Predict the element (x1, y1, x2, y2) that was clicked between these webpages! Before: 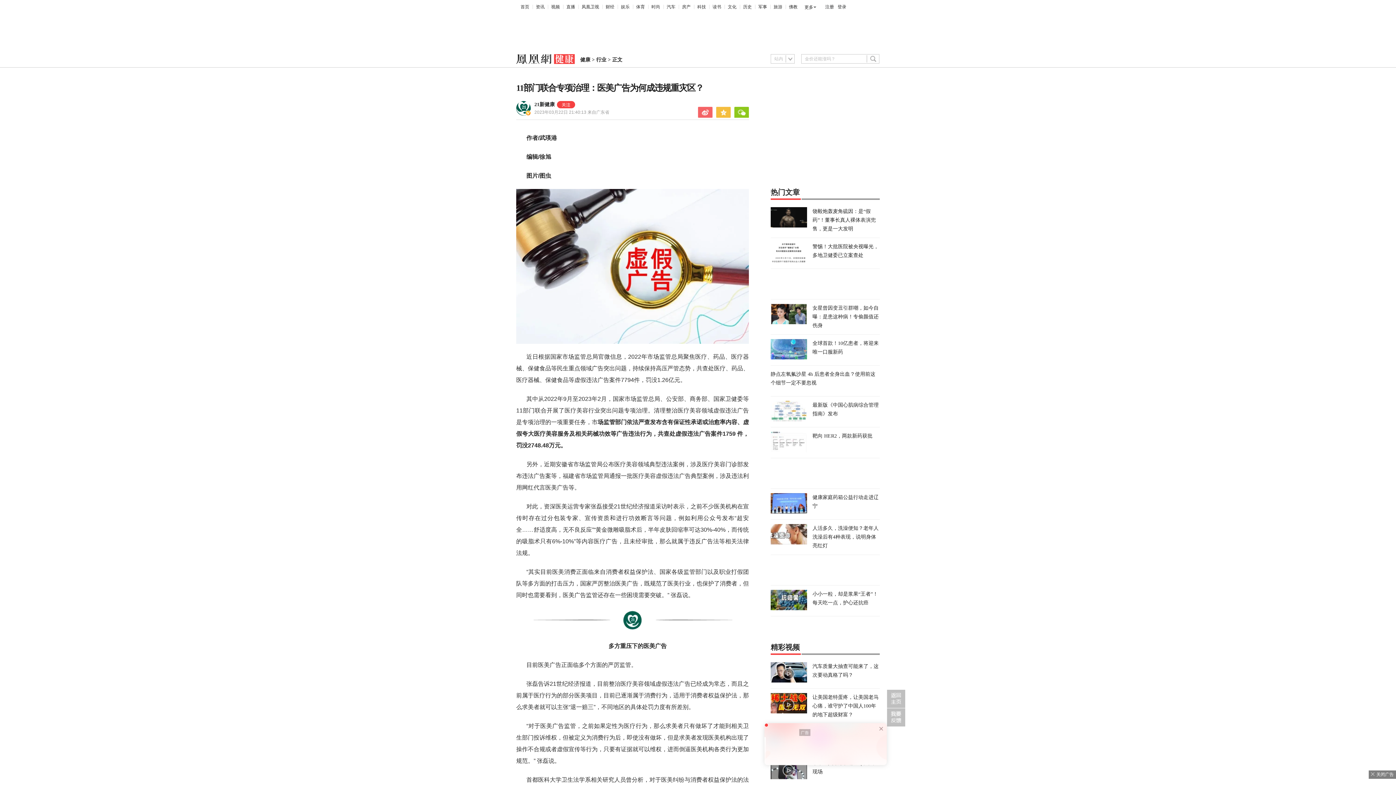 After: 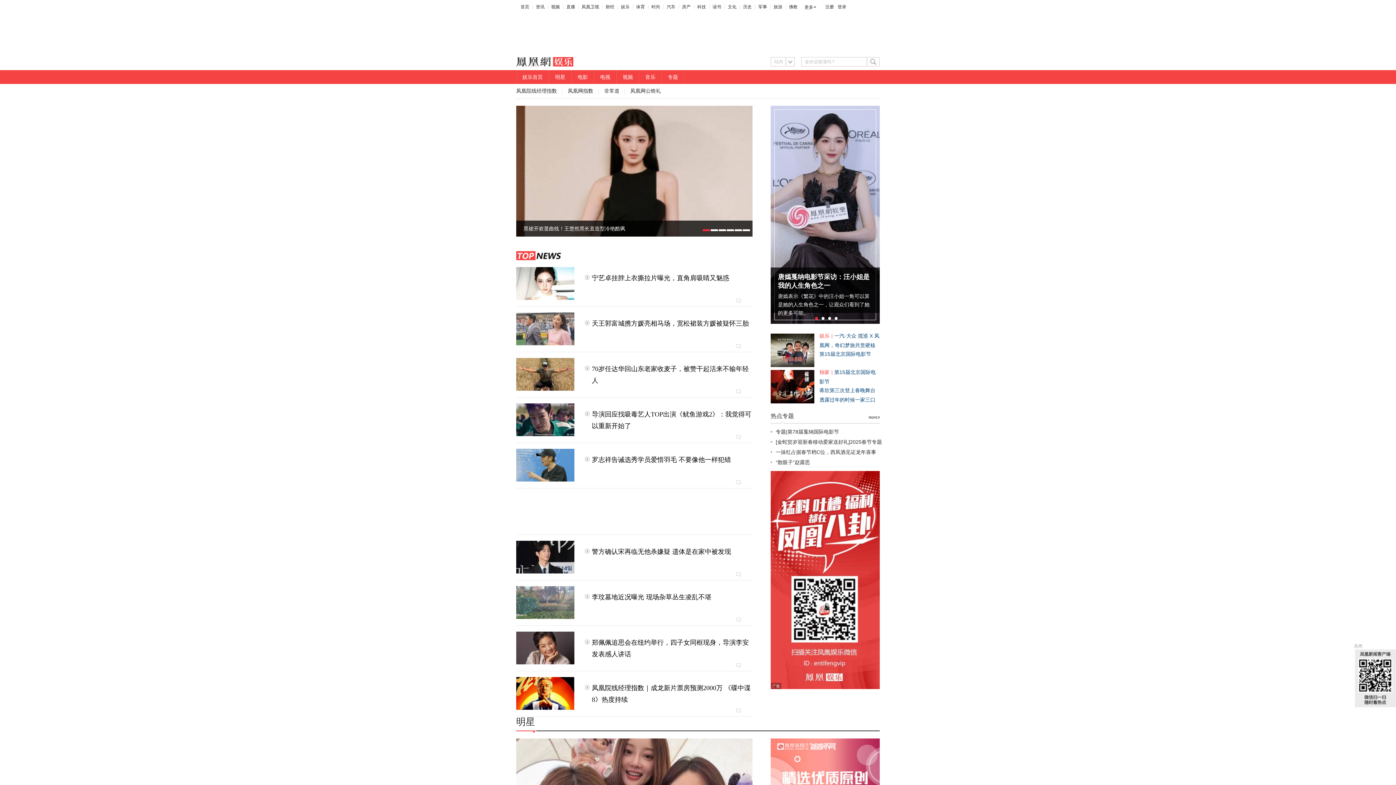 Action: bbox: (621, 4, 629, 9) label: 娱乐